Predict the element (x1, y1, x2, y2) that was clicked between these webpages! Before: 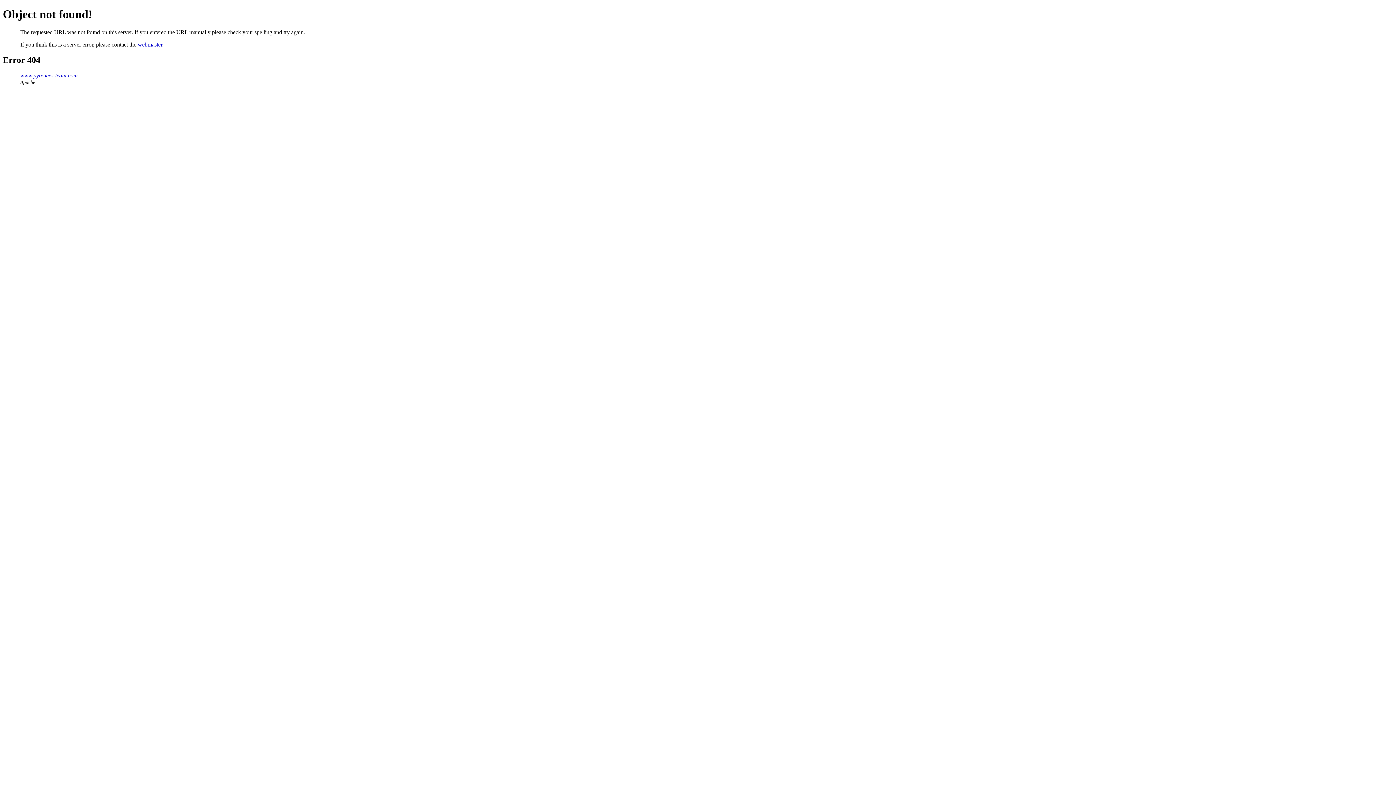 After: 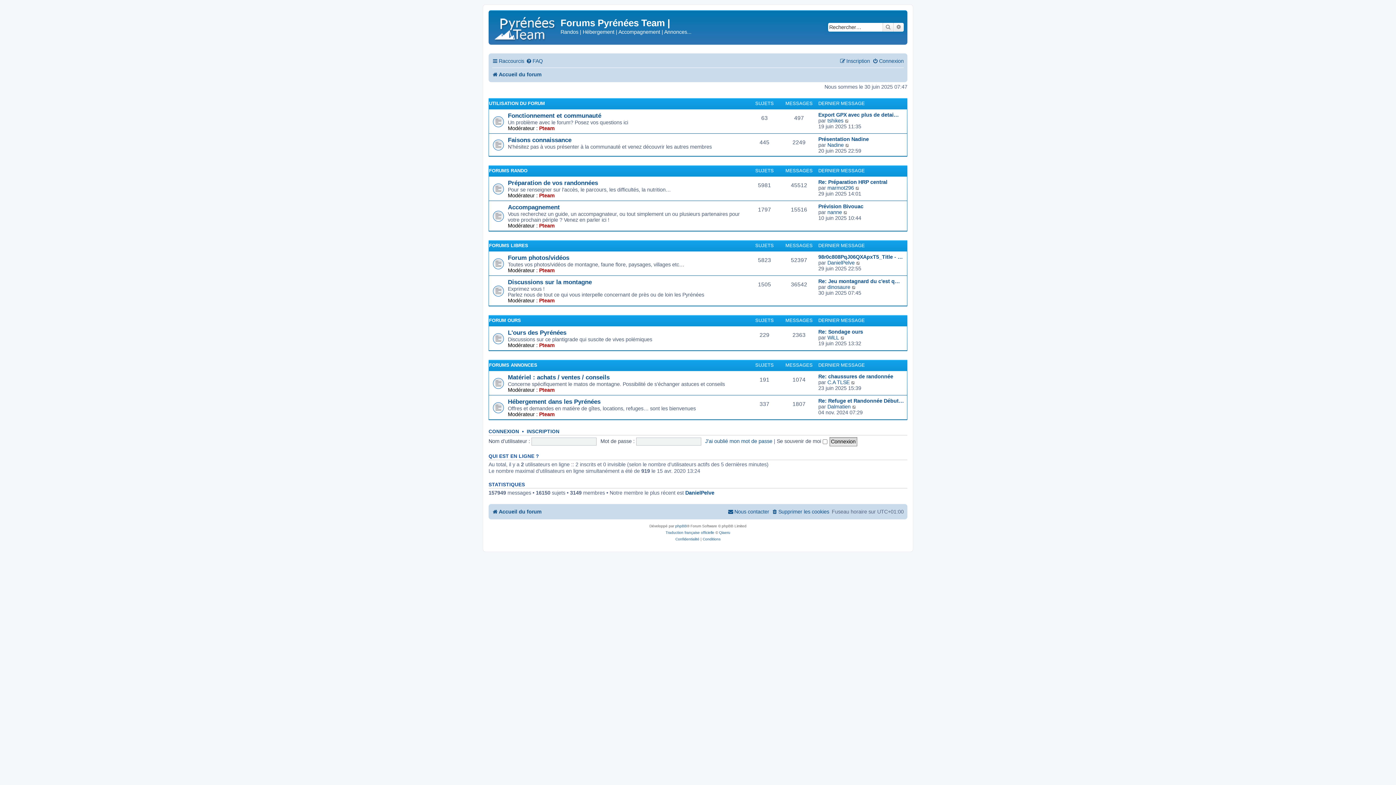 Action: bbox: (20, 72, 77, 78) label: www.pyrenees-team.com